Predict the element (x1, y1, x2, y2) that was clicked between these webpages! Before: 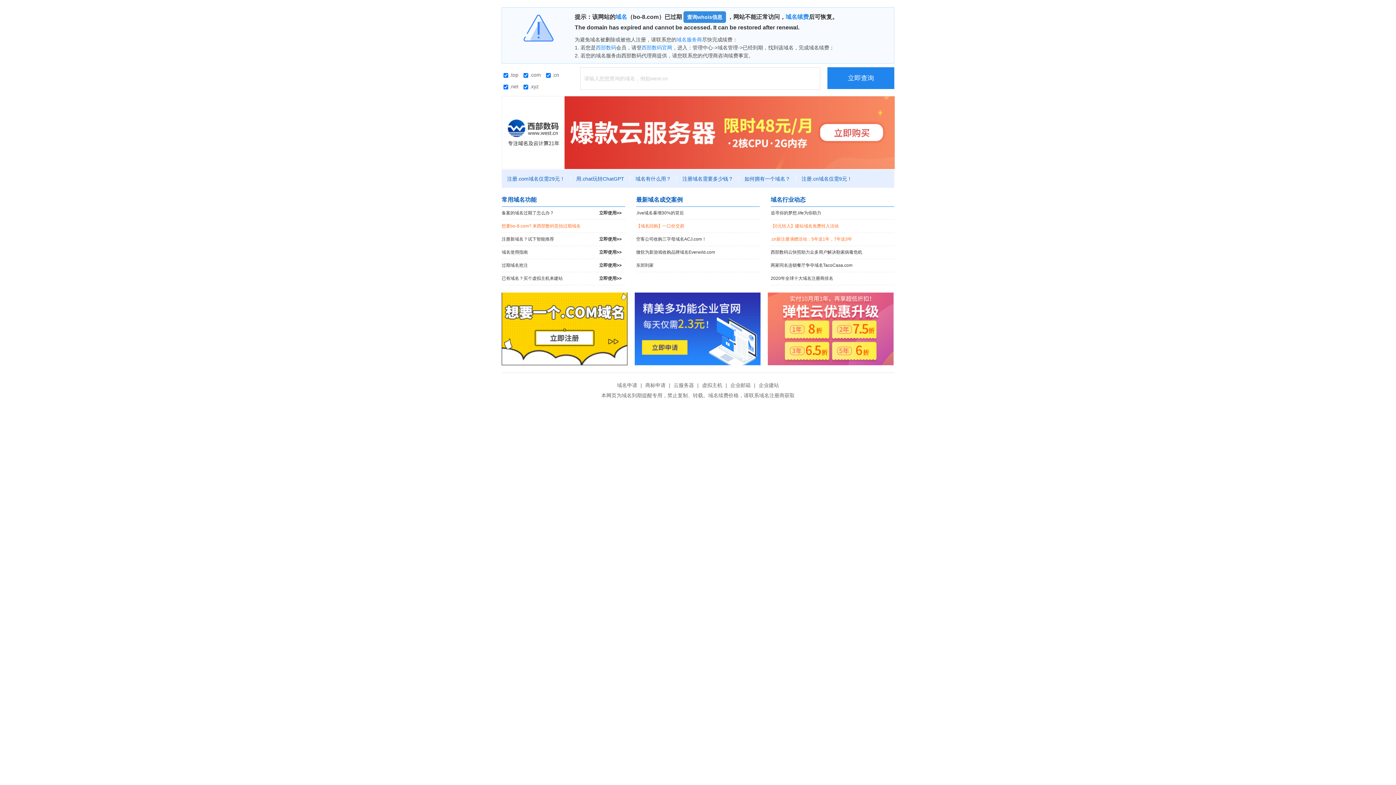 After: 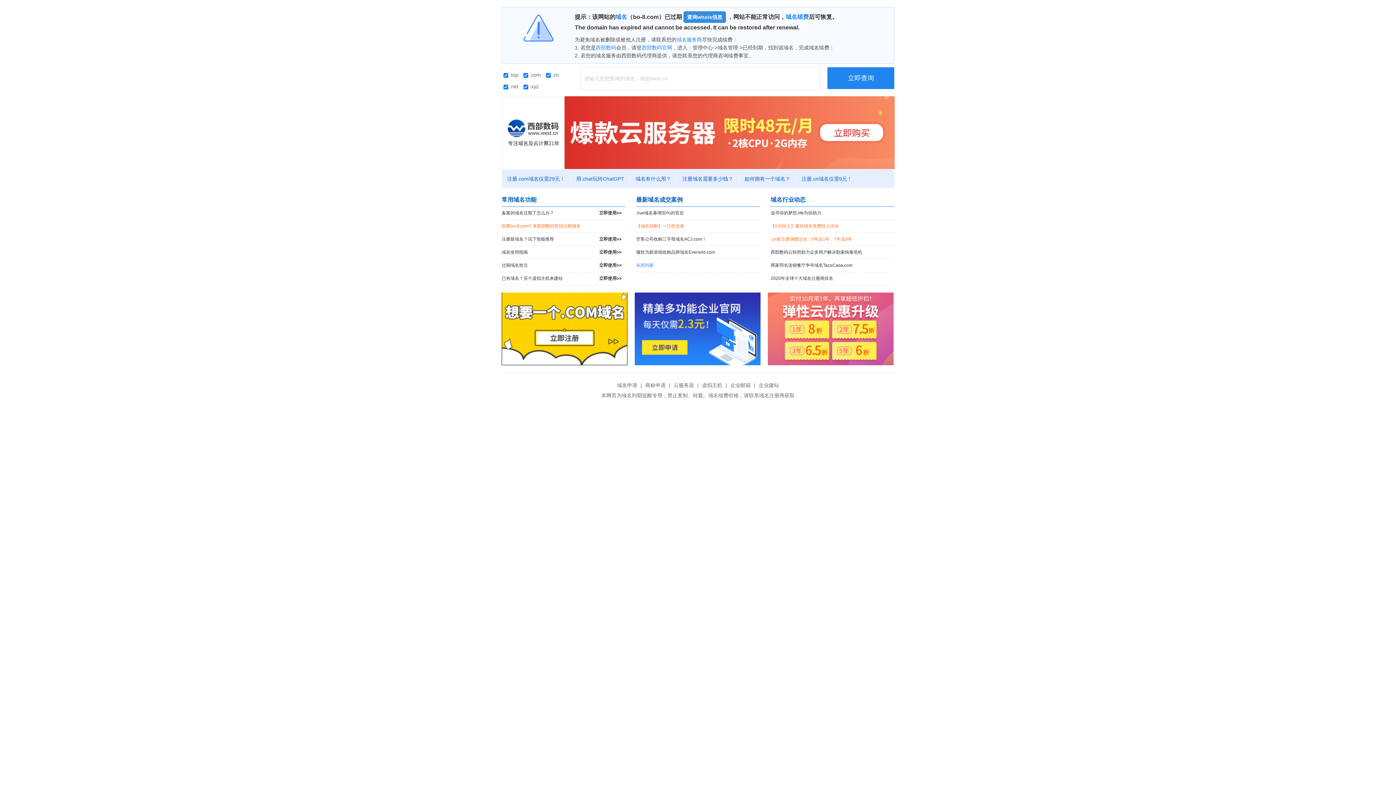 Action: bbox: (636, 259, 760, 272) label: 东郊到家